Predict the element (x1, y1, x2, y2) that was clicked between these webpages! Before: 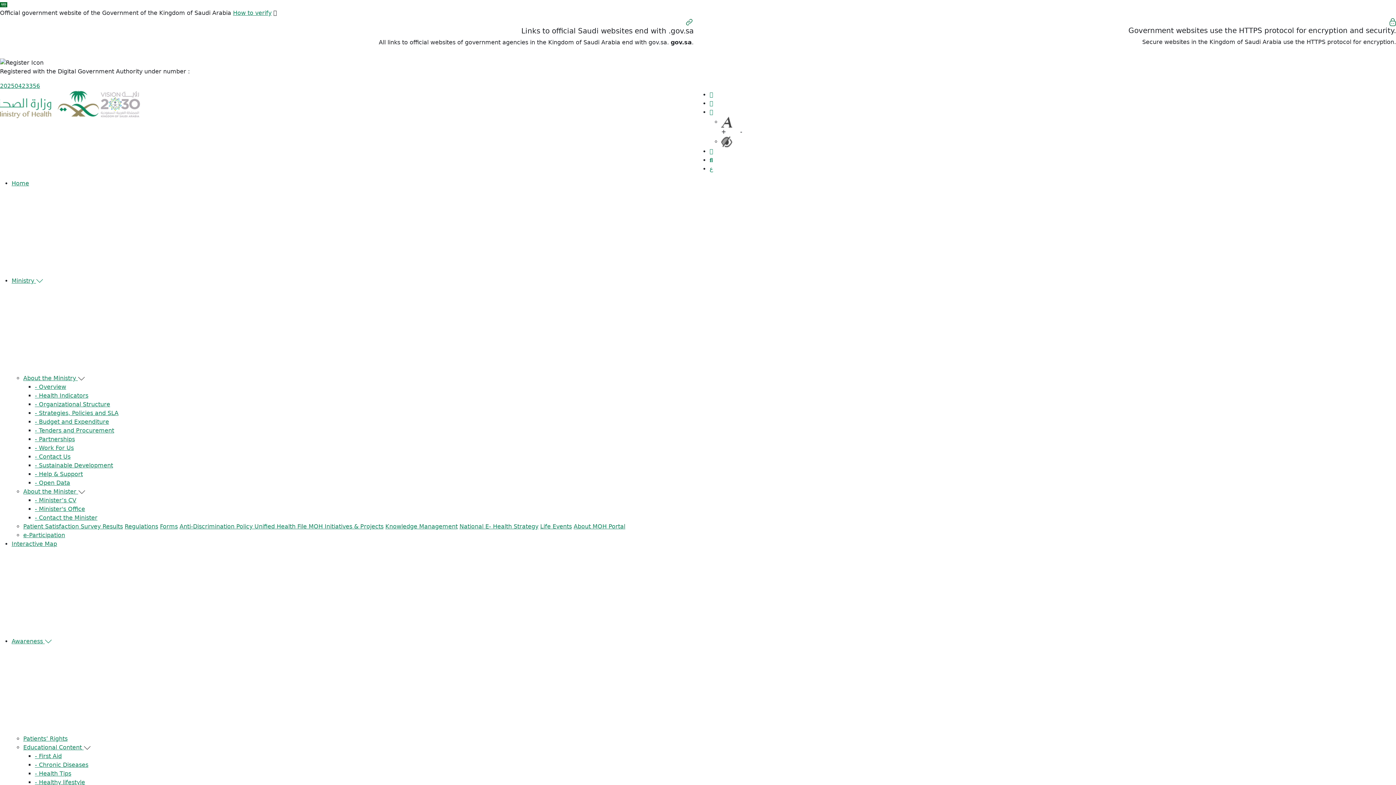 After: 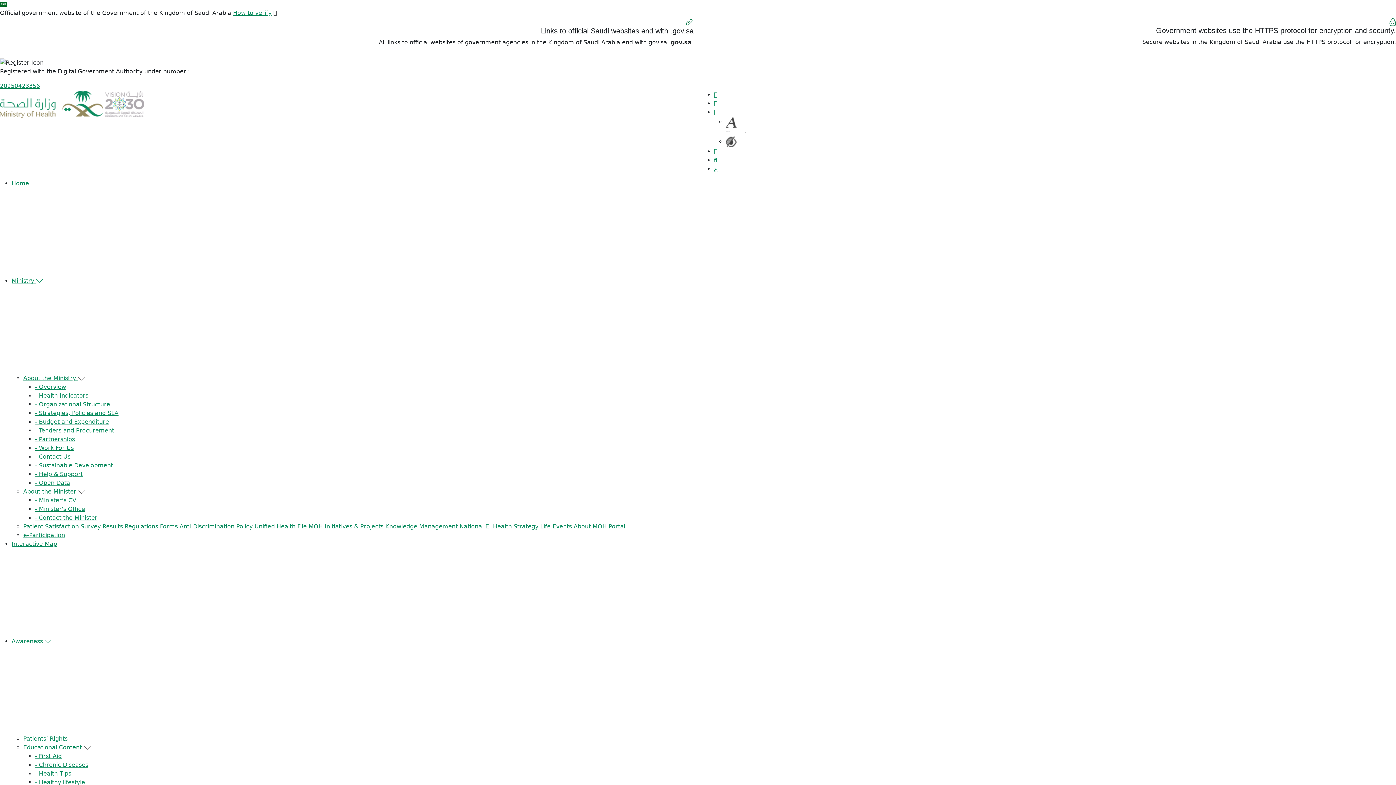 Action: label: Life Events bbox: (540, 523, 572, 530)